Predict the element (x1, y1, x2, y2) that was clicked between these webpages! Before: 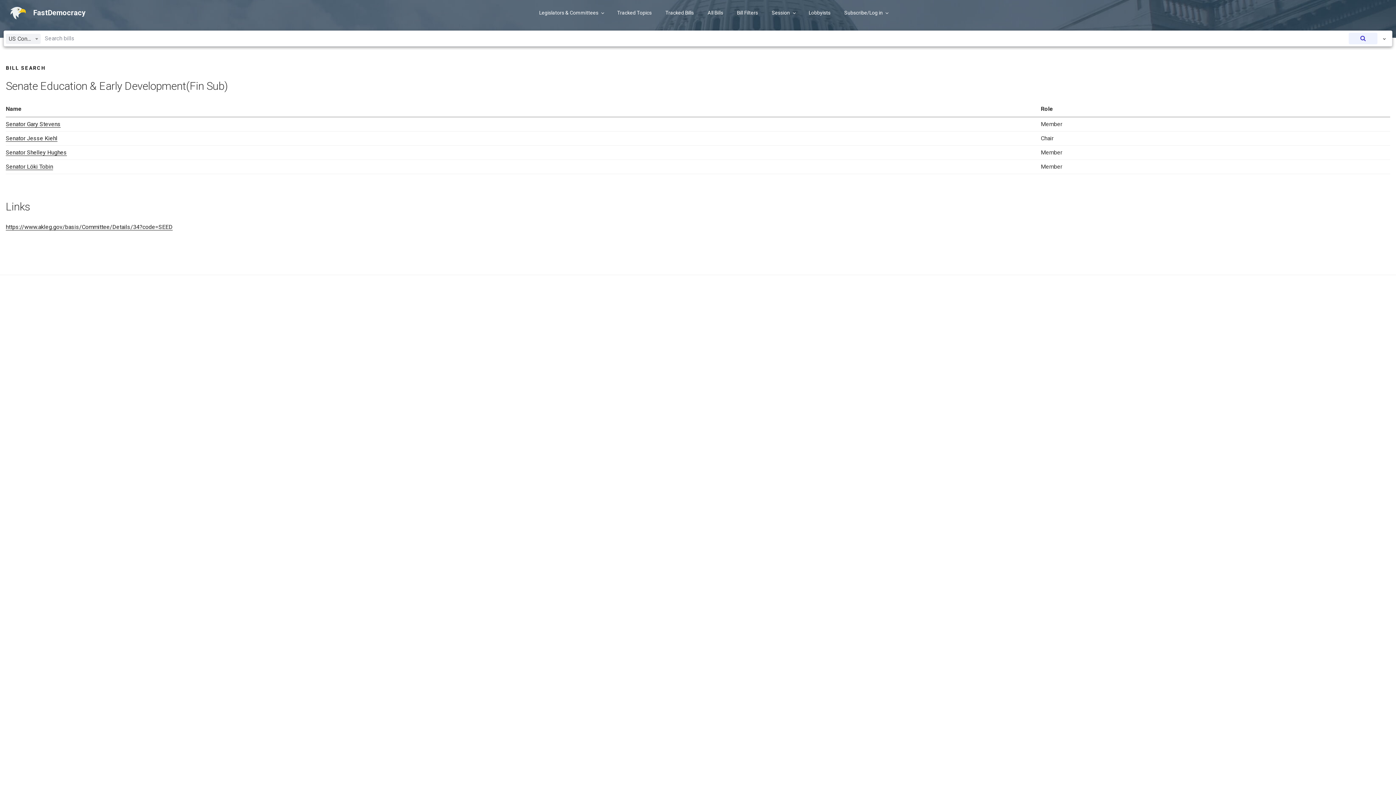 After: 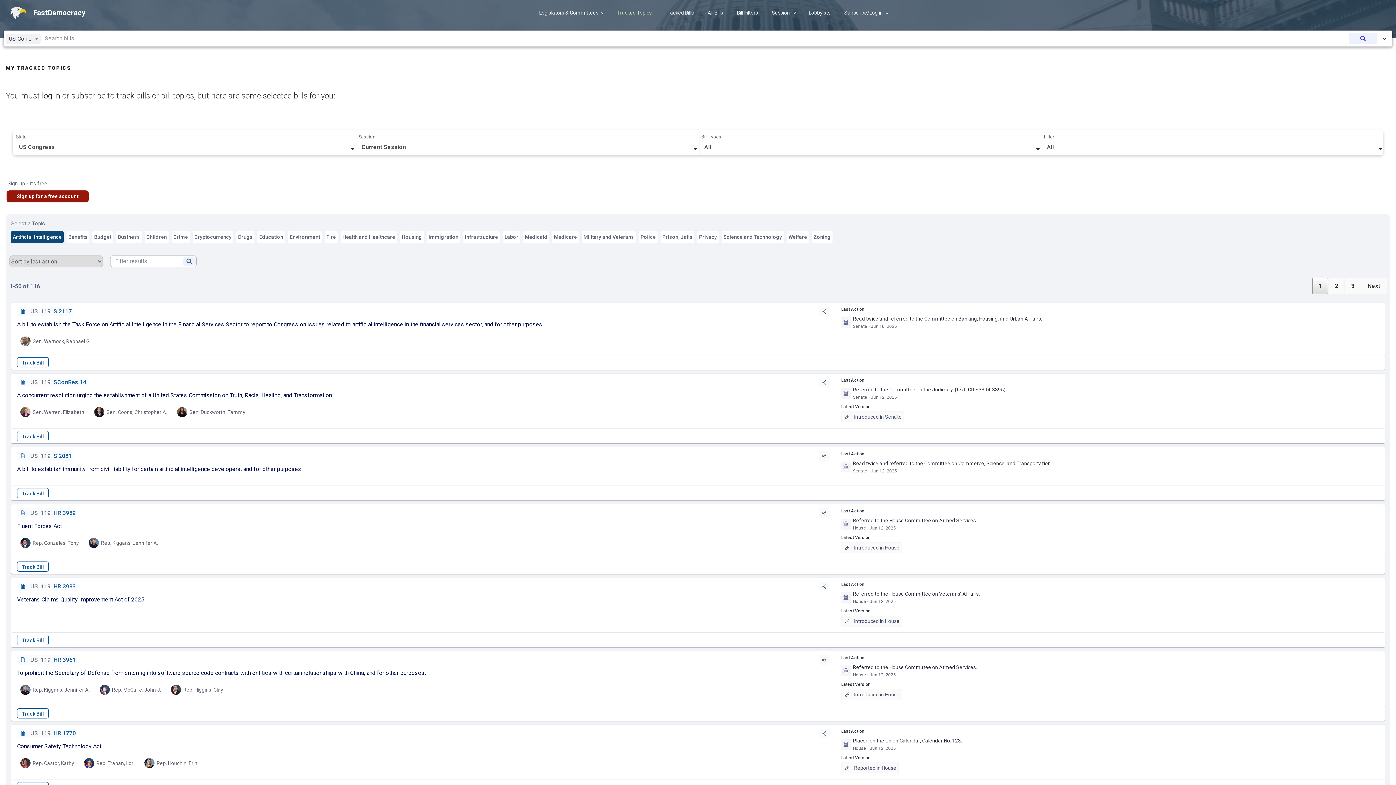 Action: label: Tracked Topics bbox: (611, 3, 658, 22)